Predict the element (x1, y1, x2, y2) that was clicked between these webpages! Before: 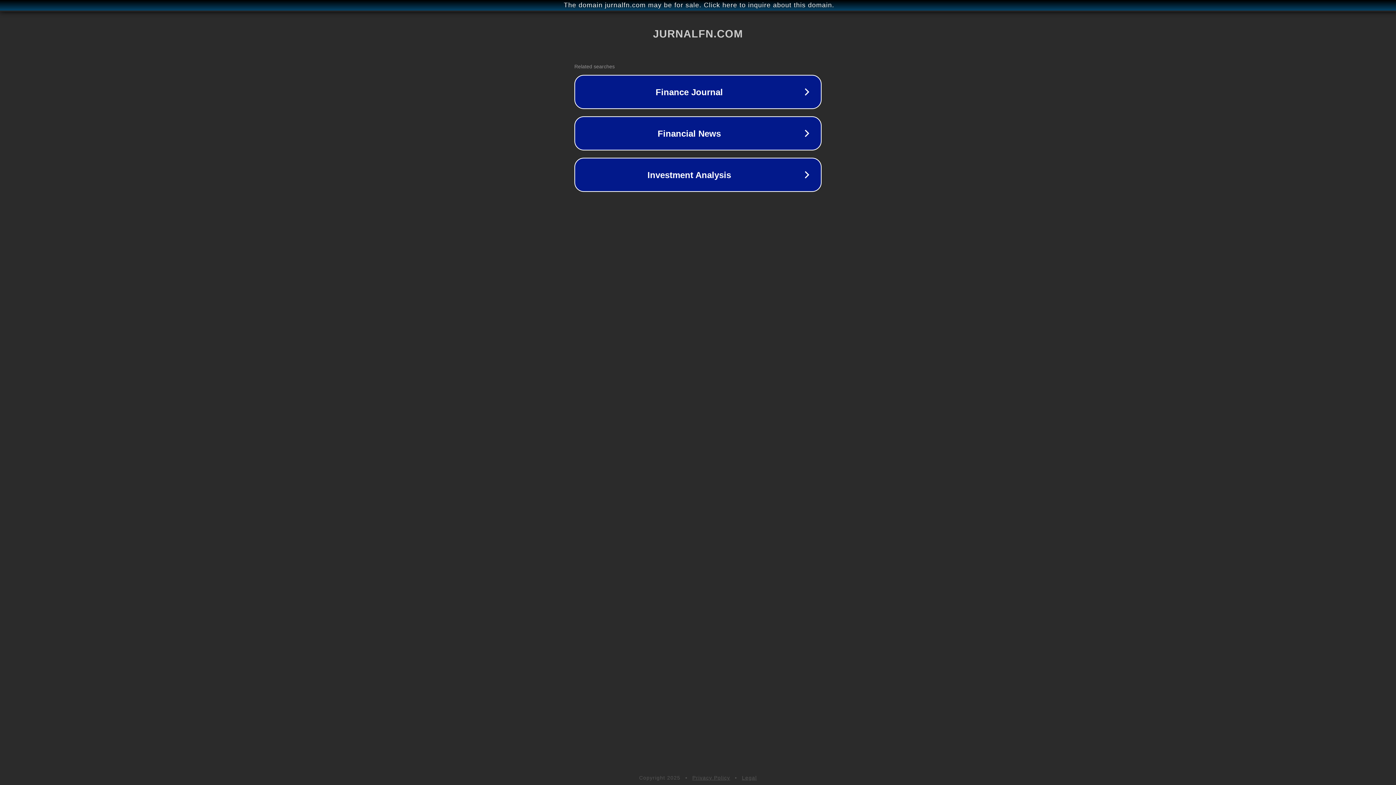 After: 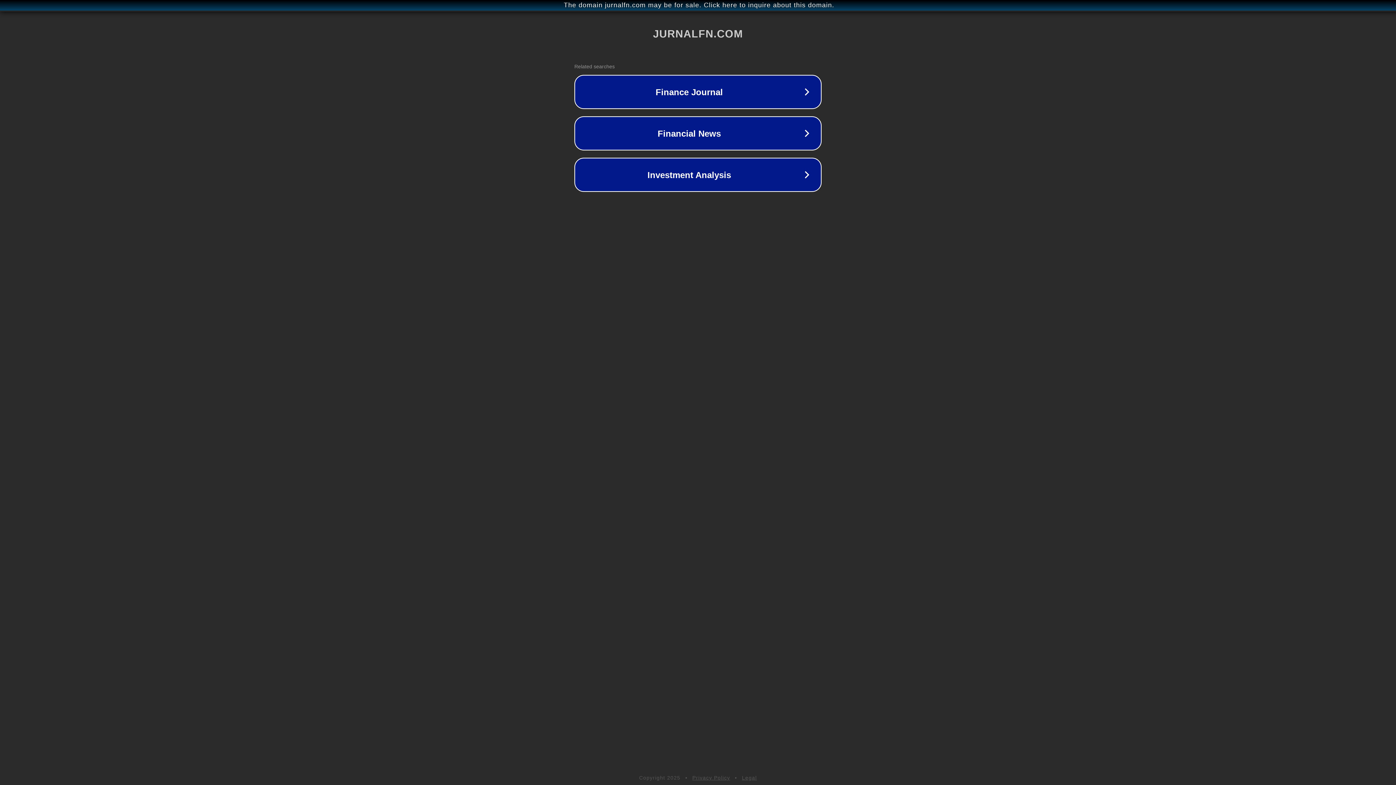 Action: bbox: (692, 775, 730, 781) label: Privacy Policy